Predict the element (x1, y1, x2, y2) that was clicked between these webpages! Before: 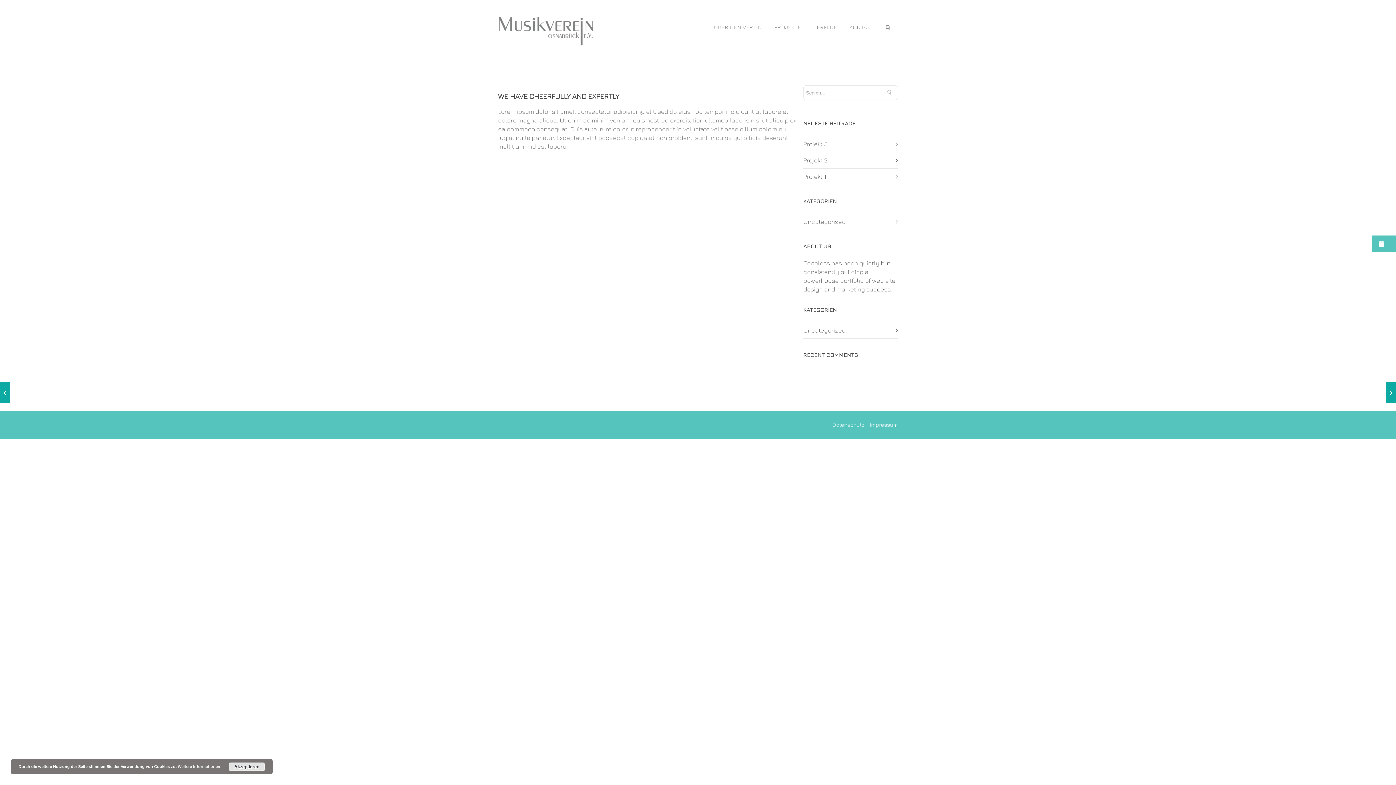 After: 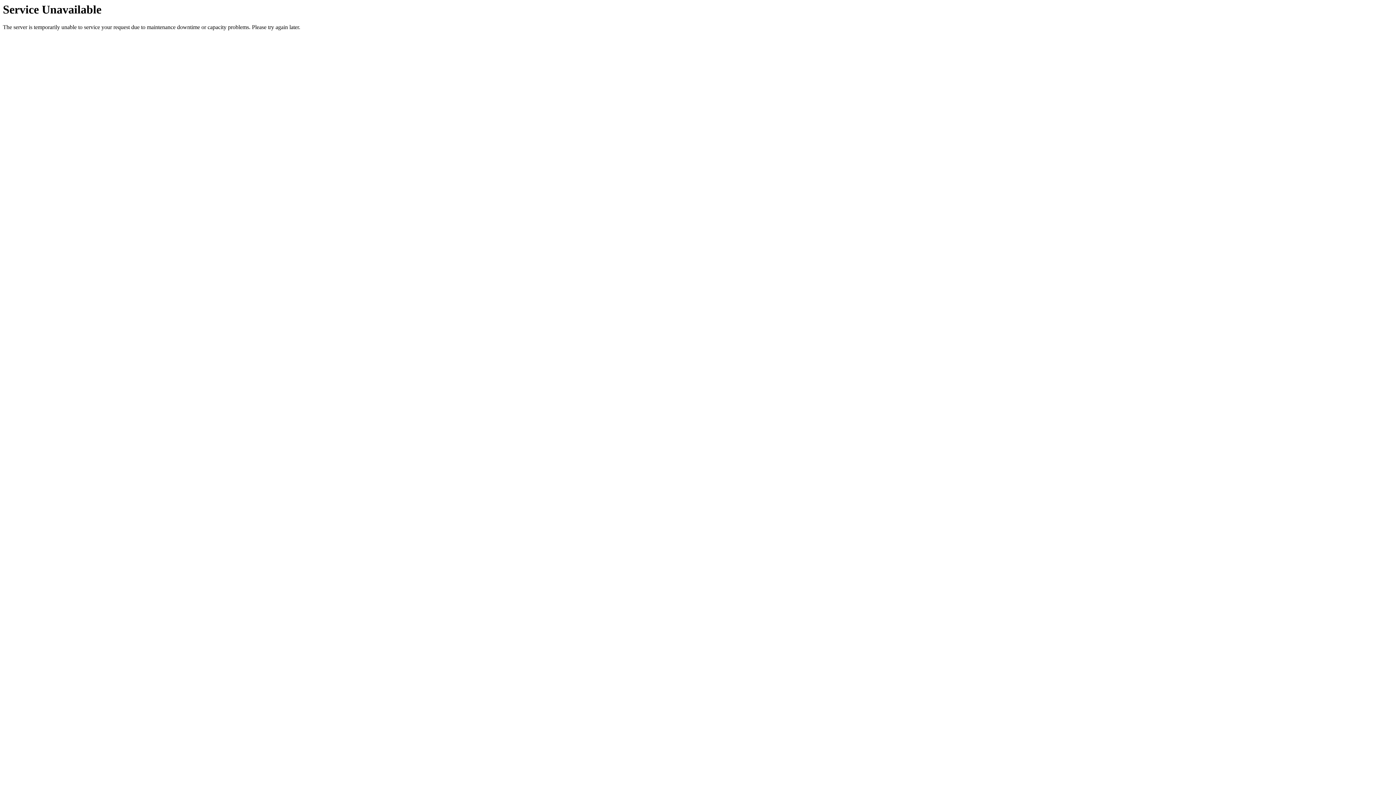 Action: bbox: (803, 173, 826, 180) label: Projekt 1